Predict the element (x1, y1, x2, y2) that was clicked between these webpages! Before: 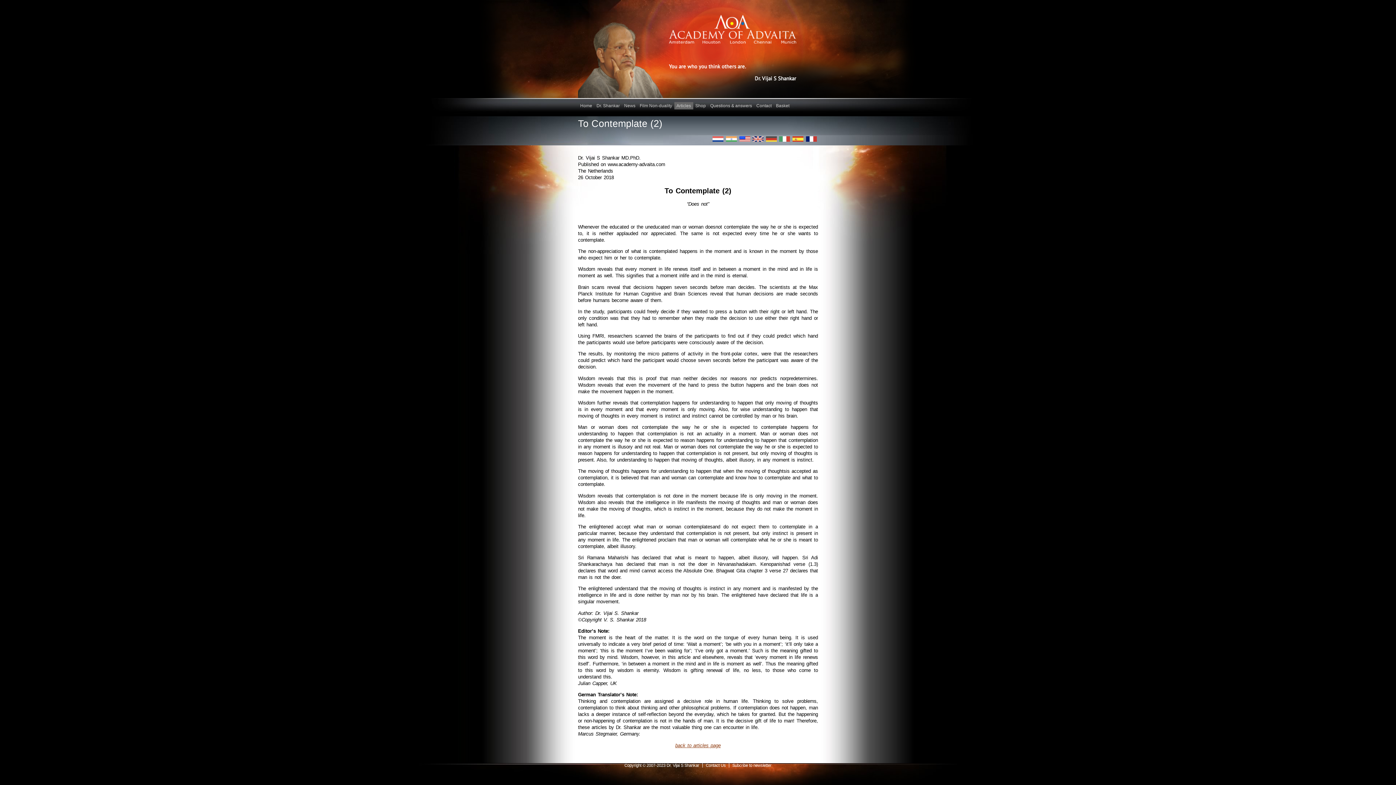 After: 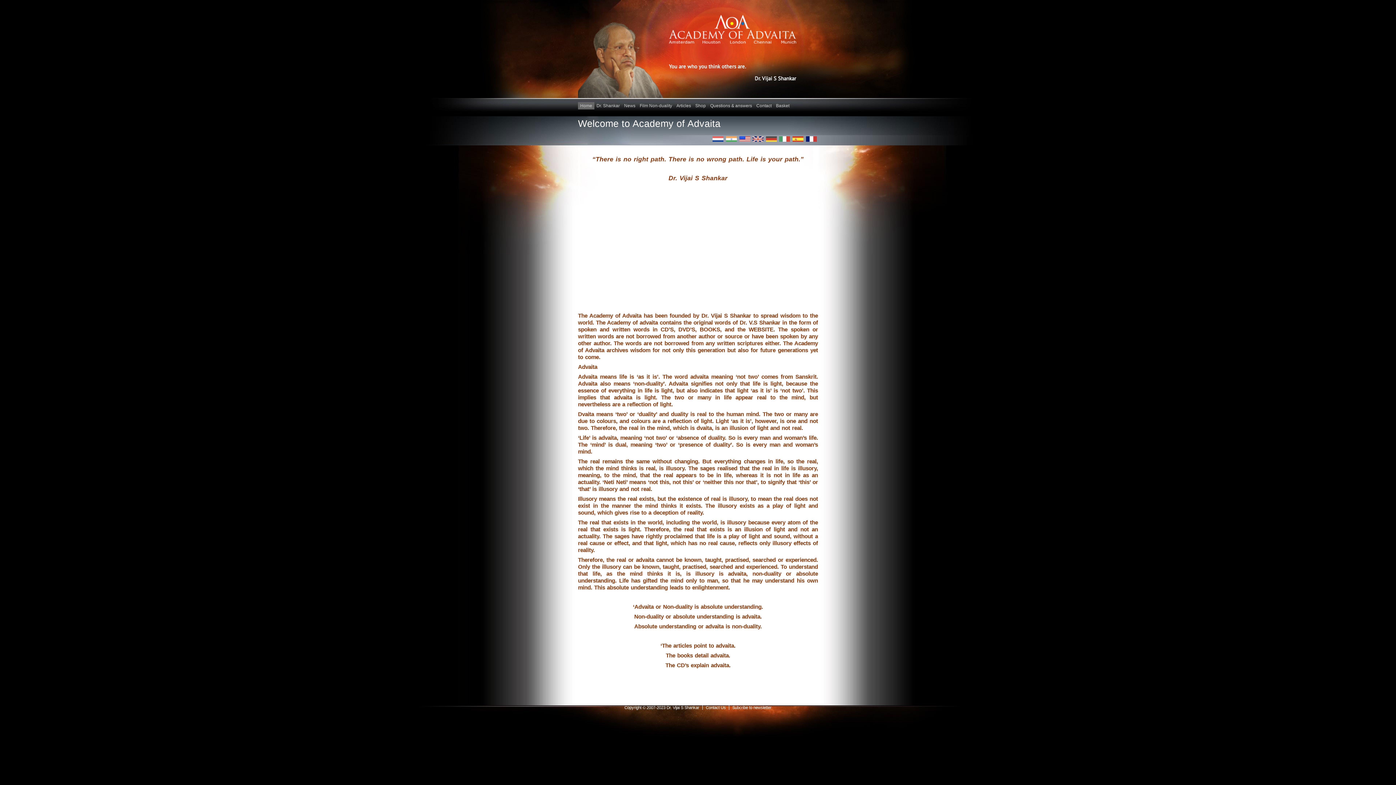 Action: label: Home bbox: (578, 102, 594, 109)